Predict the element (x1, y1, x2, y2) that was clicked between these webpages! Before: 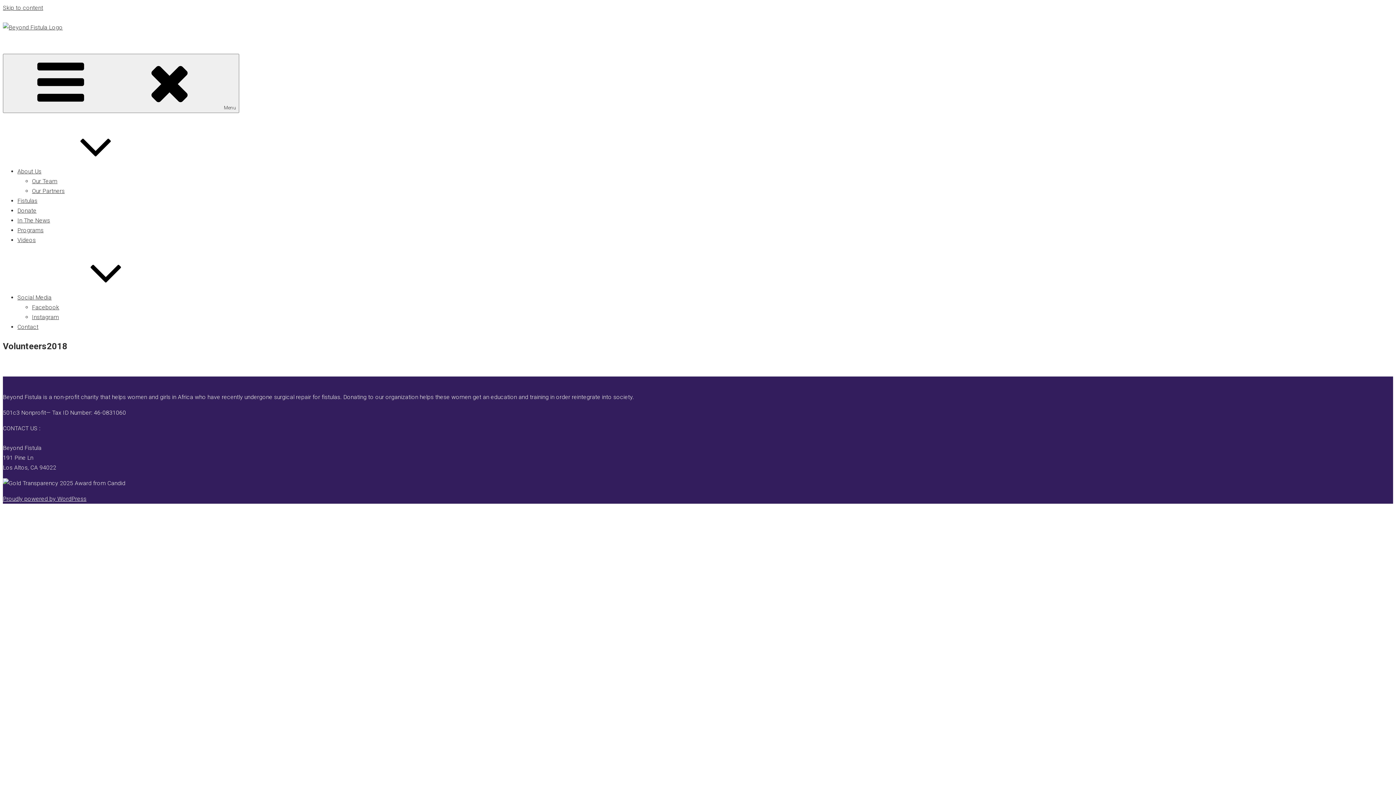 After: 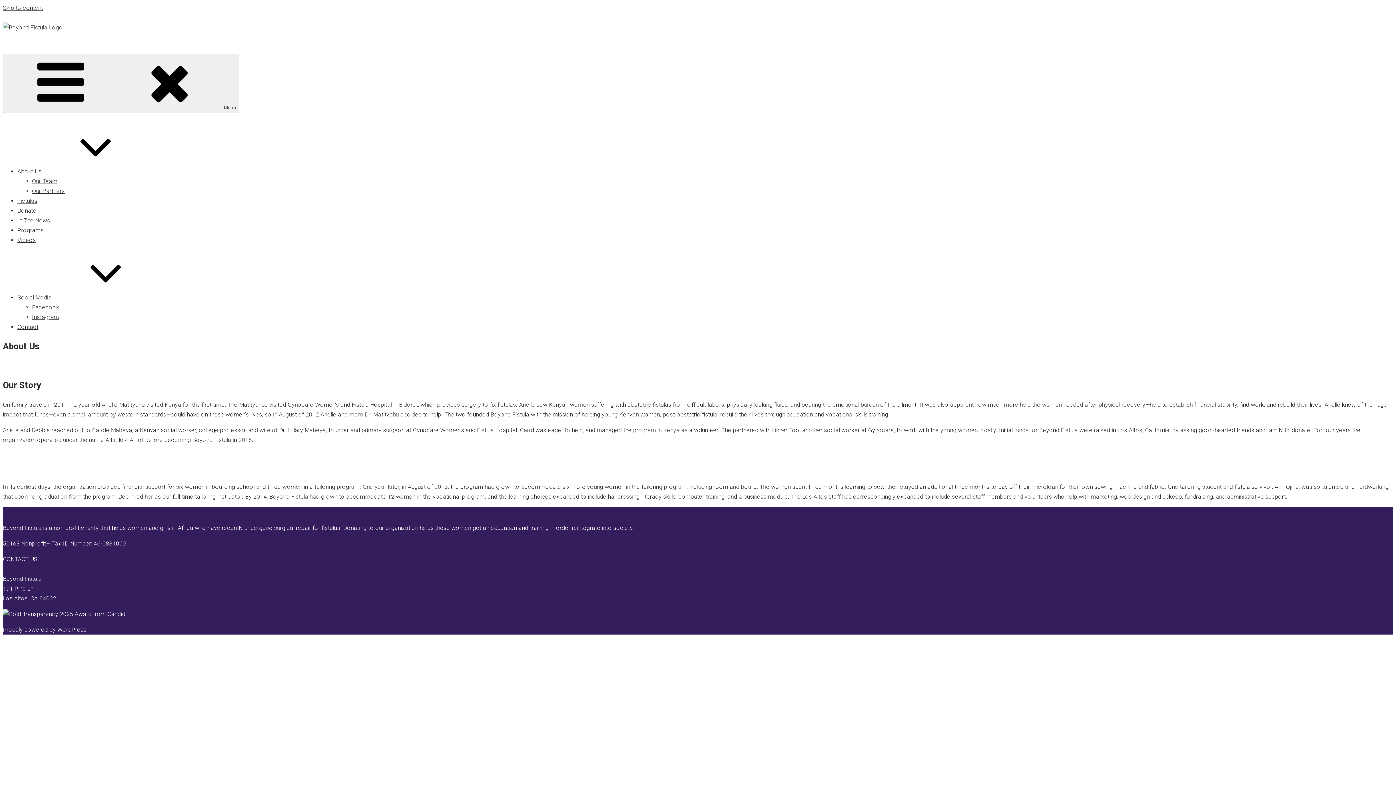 Action: label: About Us bbox: (17, 168, 150, 174)